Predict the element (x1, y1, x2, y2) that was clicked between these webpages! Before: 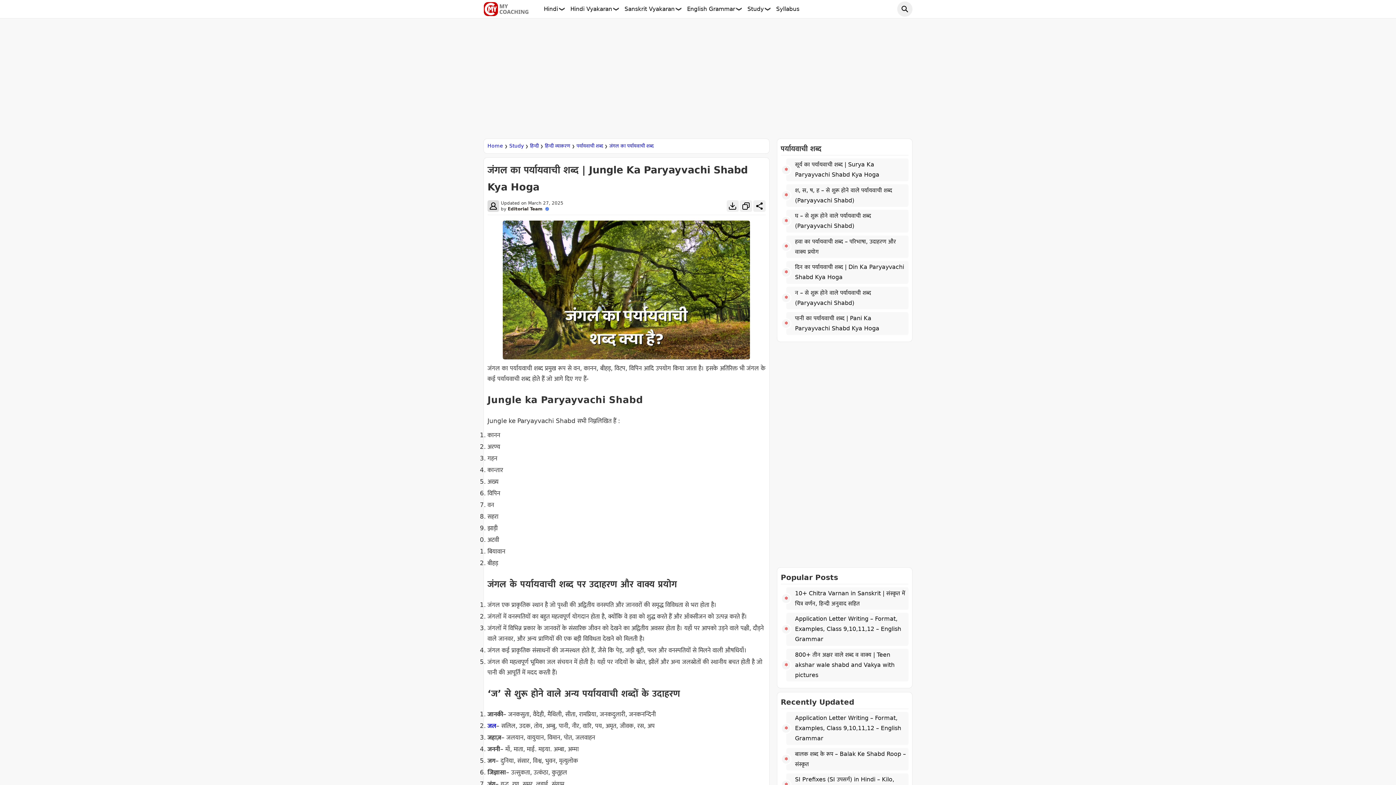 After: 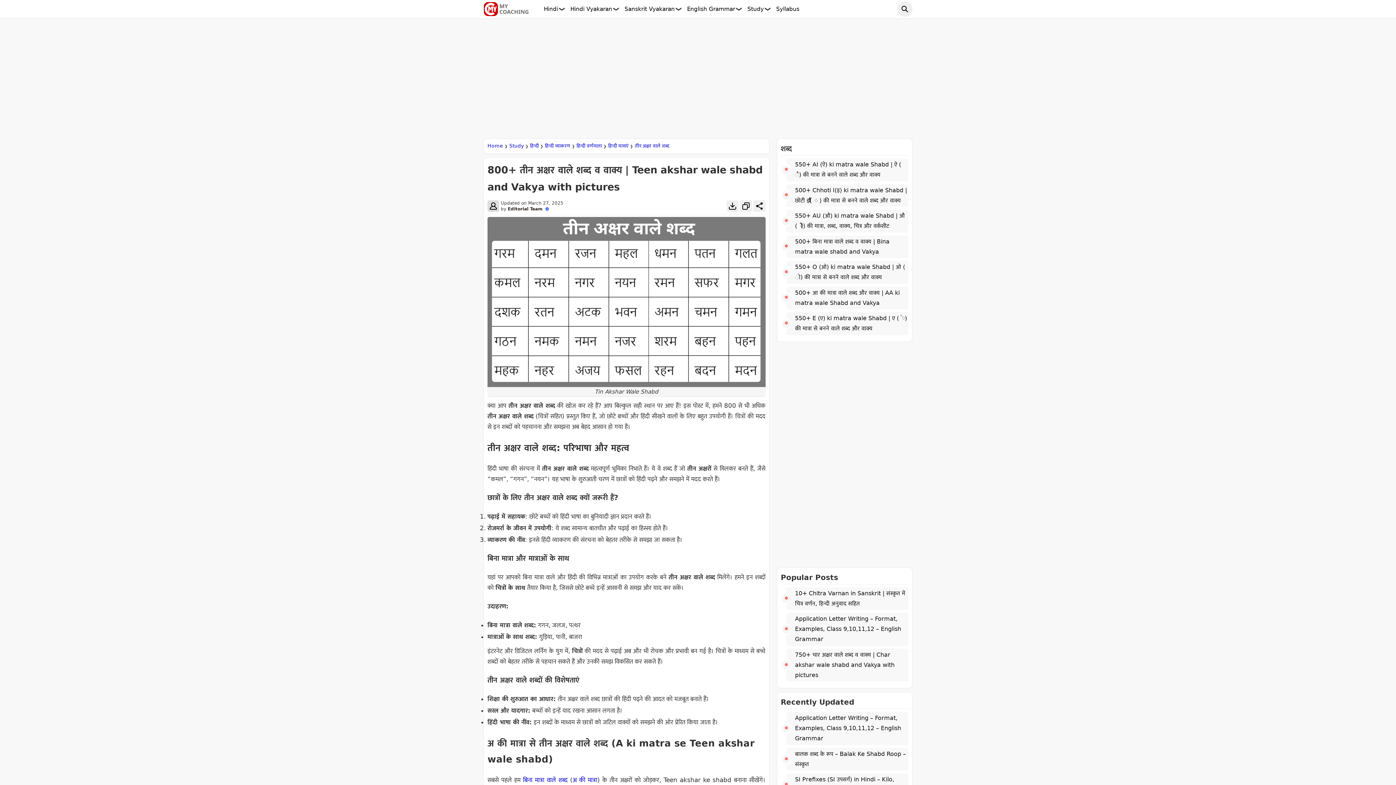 Action: bbox: (795, 650, 907, 680) label: 800+ तीन अक्षर वाले शब्द व वाक्य | Teen akshar wale shabd and Vakya with pictures